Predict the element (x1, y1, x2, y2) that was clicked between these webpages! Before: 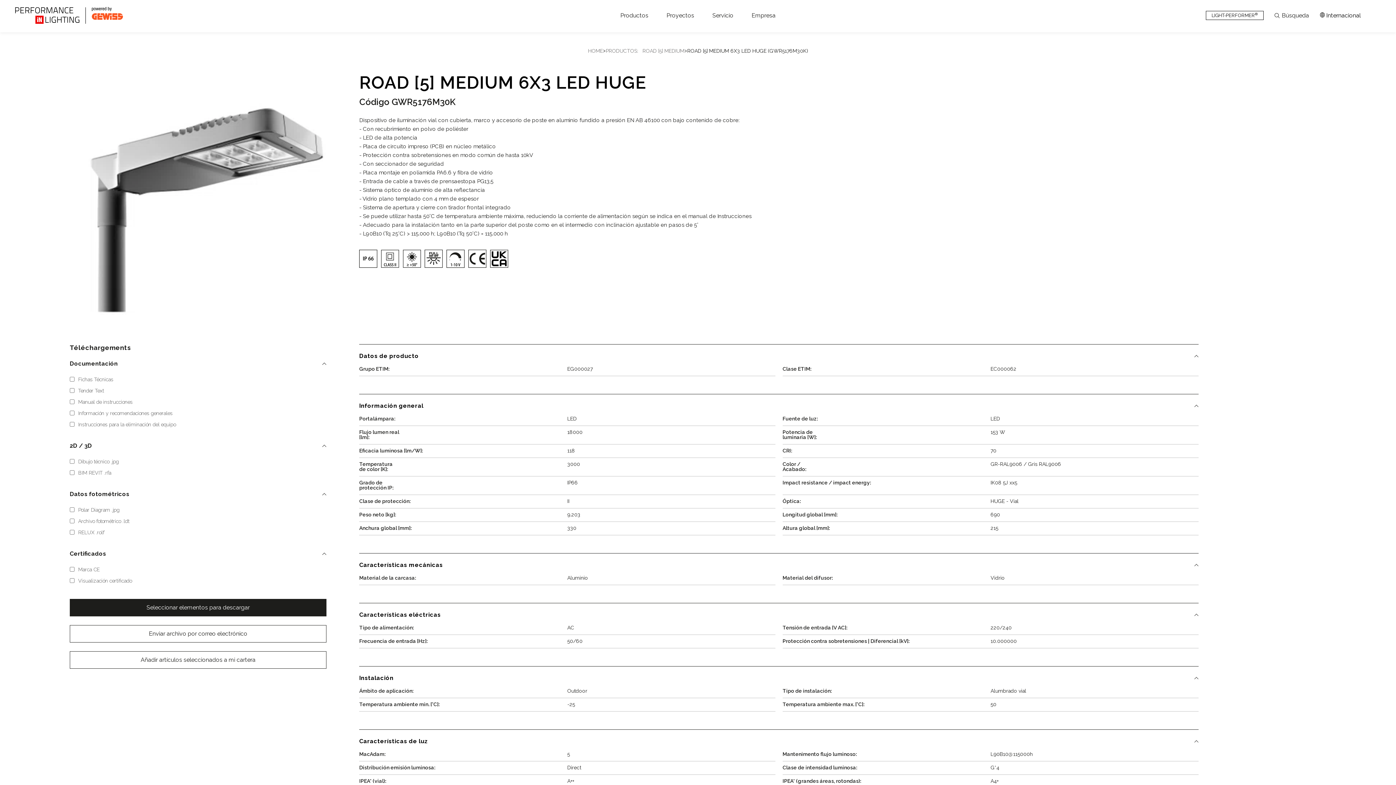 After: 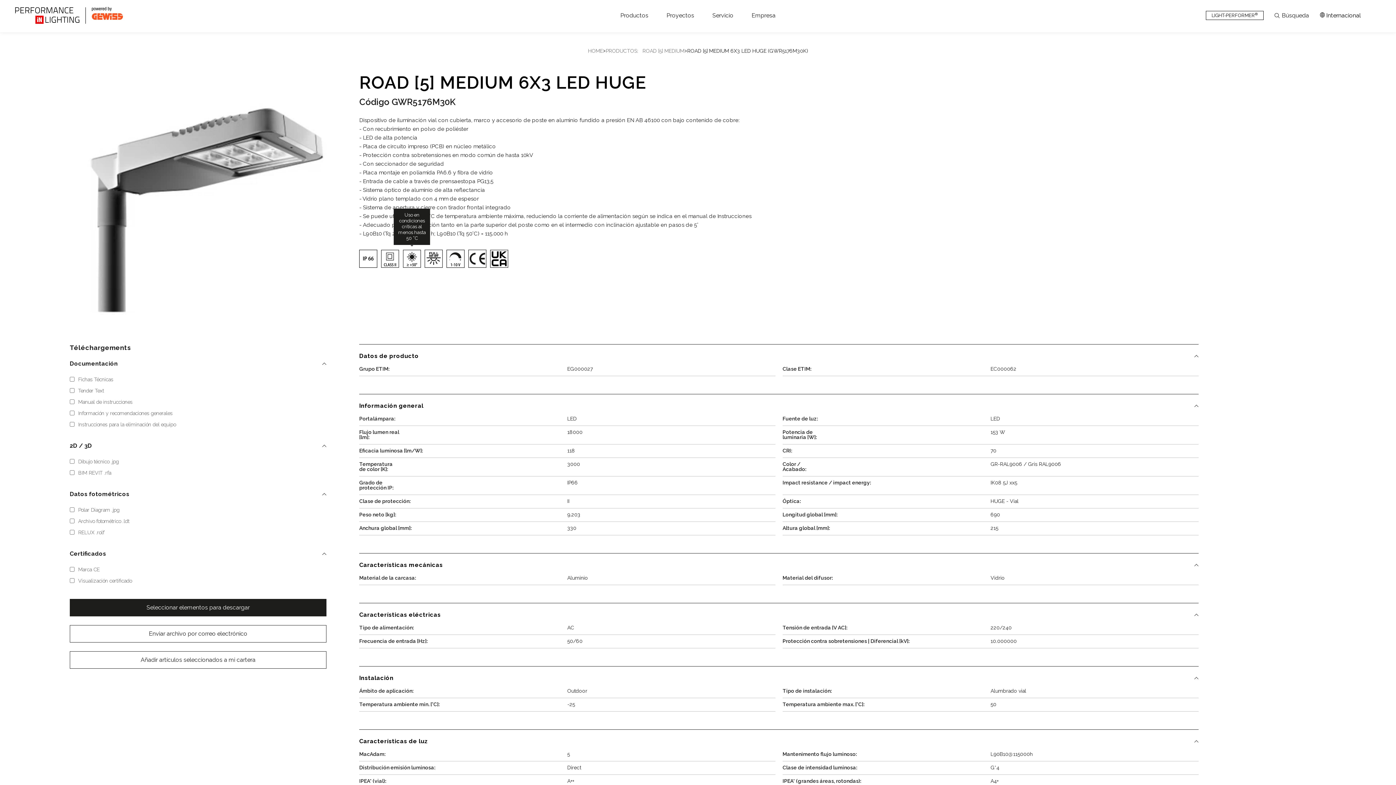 Action: bbox: (403, 249, 421, 268)